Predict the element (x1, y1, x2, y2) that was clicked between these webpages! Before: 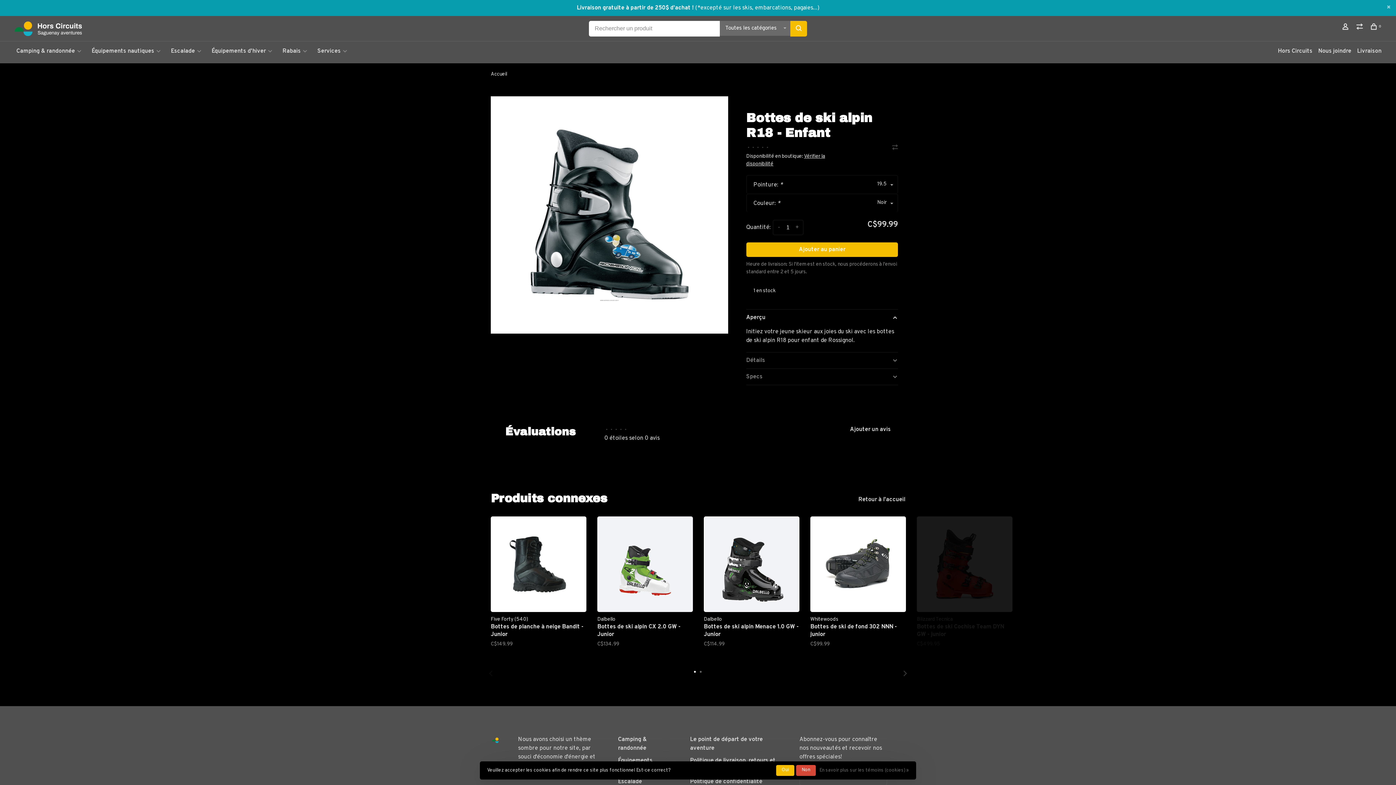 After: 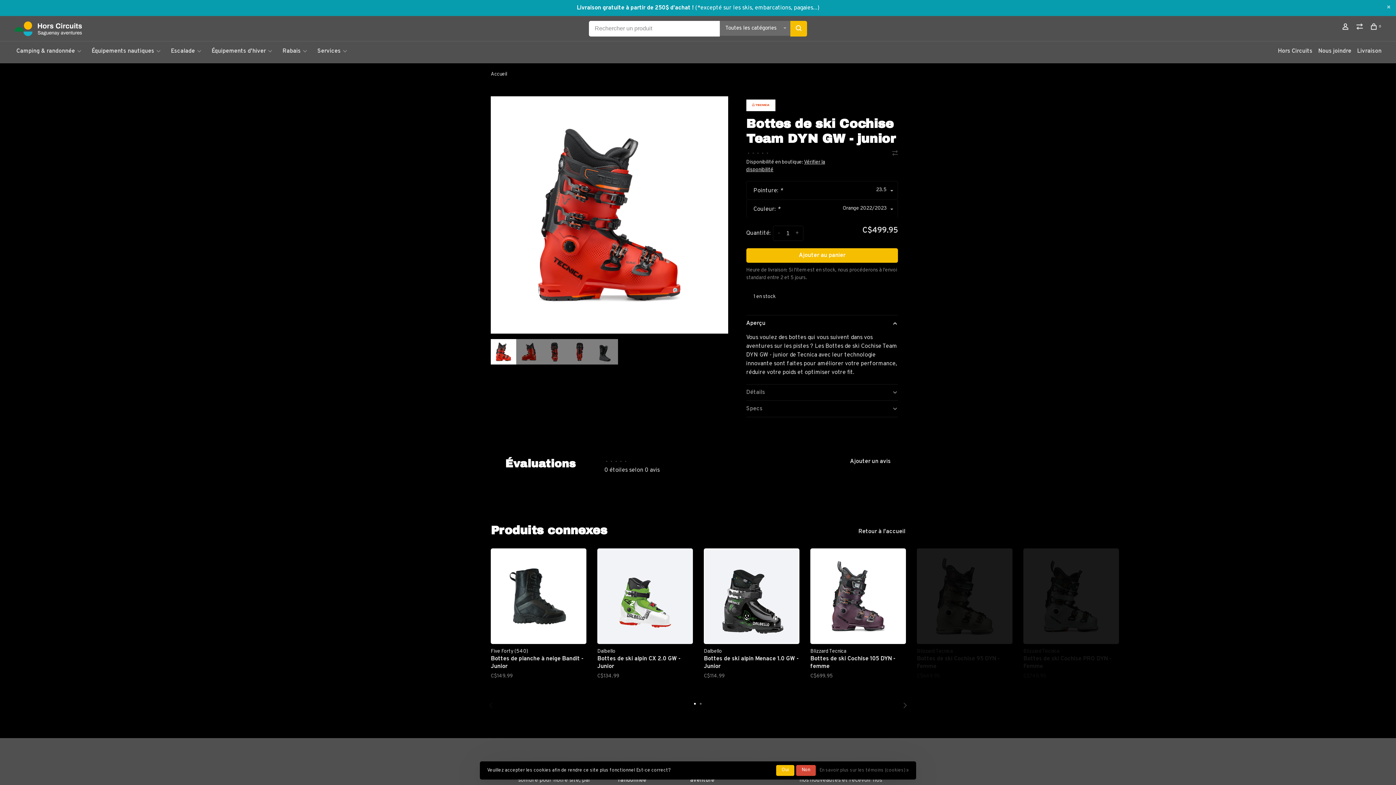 Action: bbox: (917, 516, 1012, 612)